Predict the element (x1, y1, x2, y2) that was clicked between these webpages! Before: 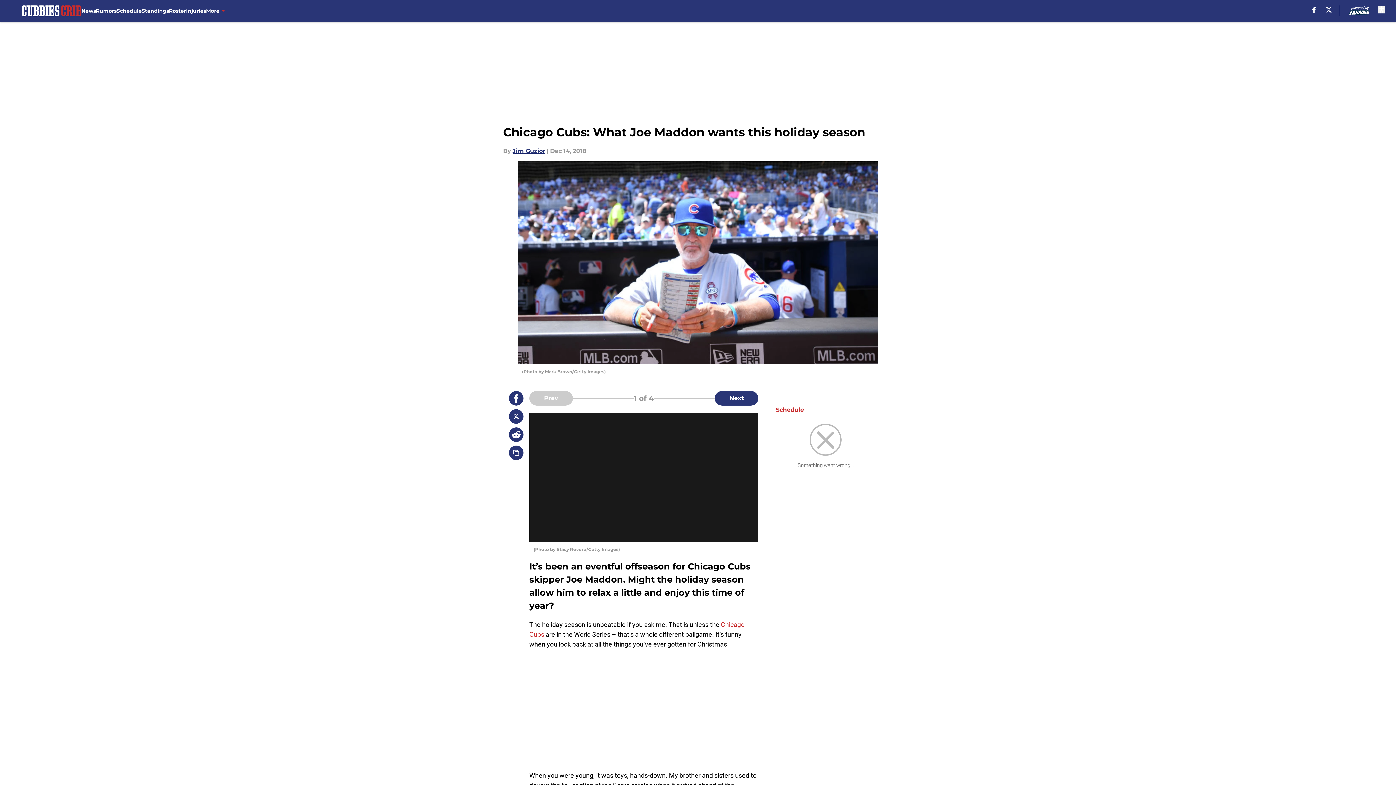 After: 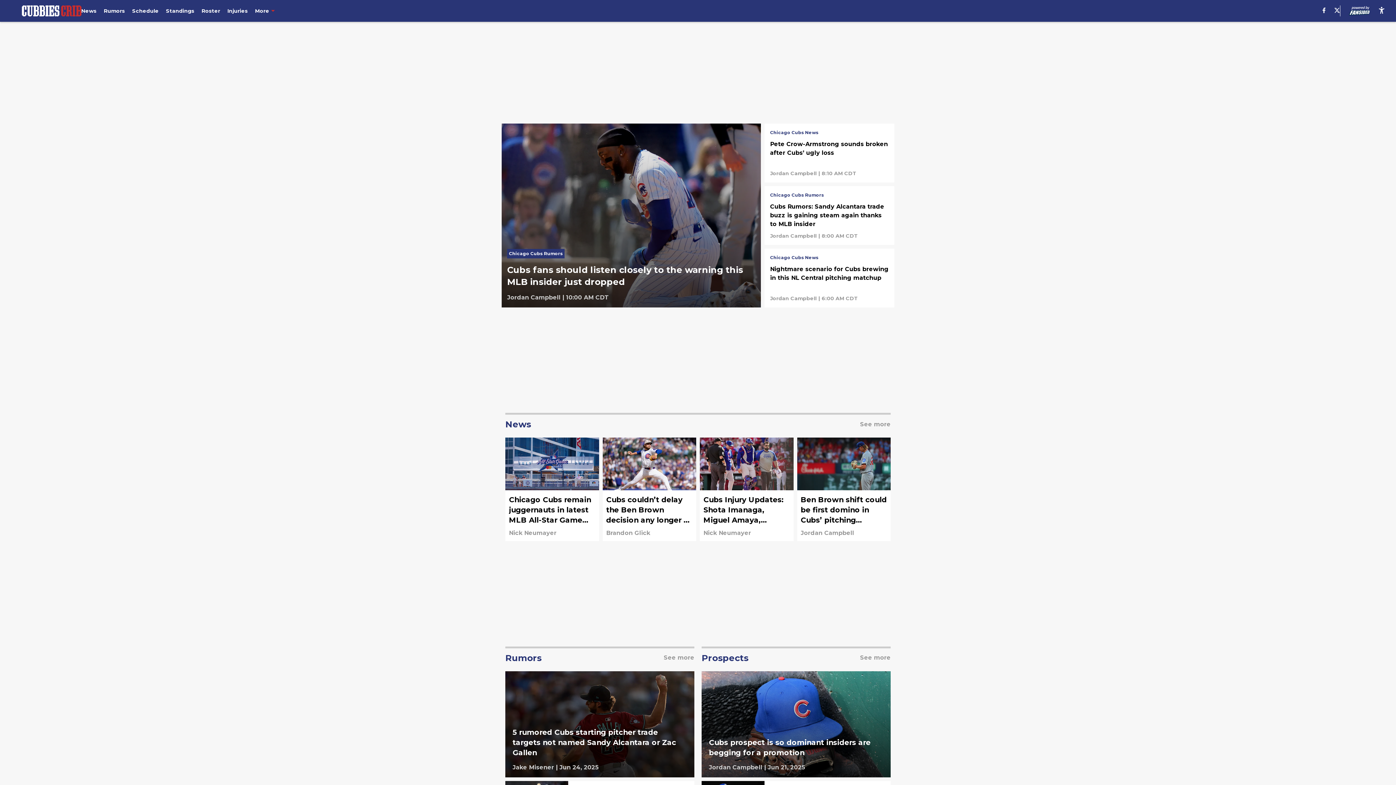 Action: bbox: (21, 5, 81, 16)